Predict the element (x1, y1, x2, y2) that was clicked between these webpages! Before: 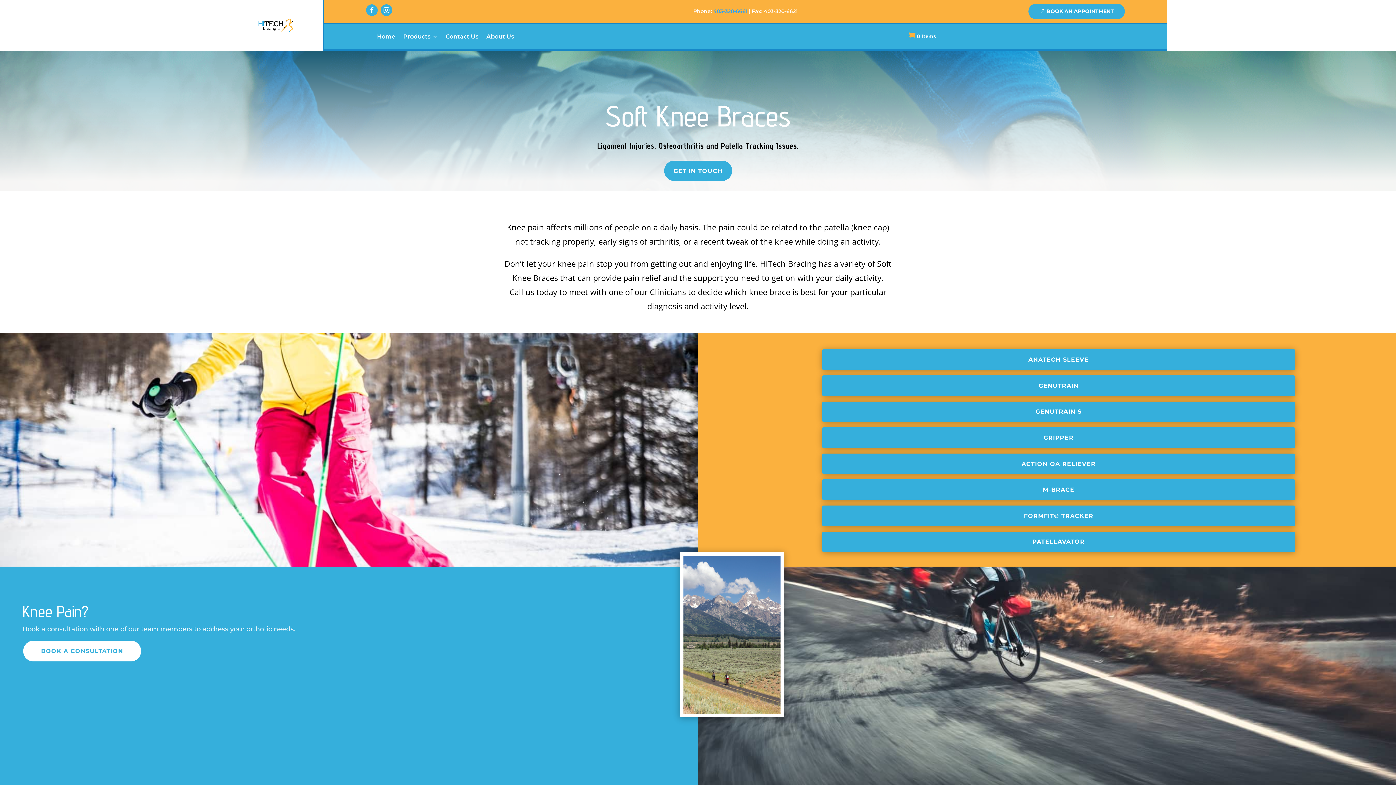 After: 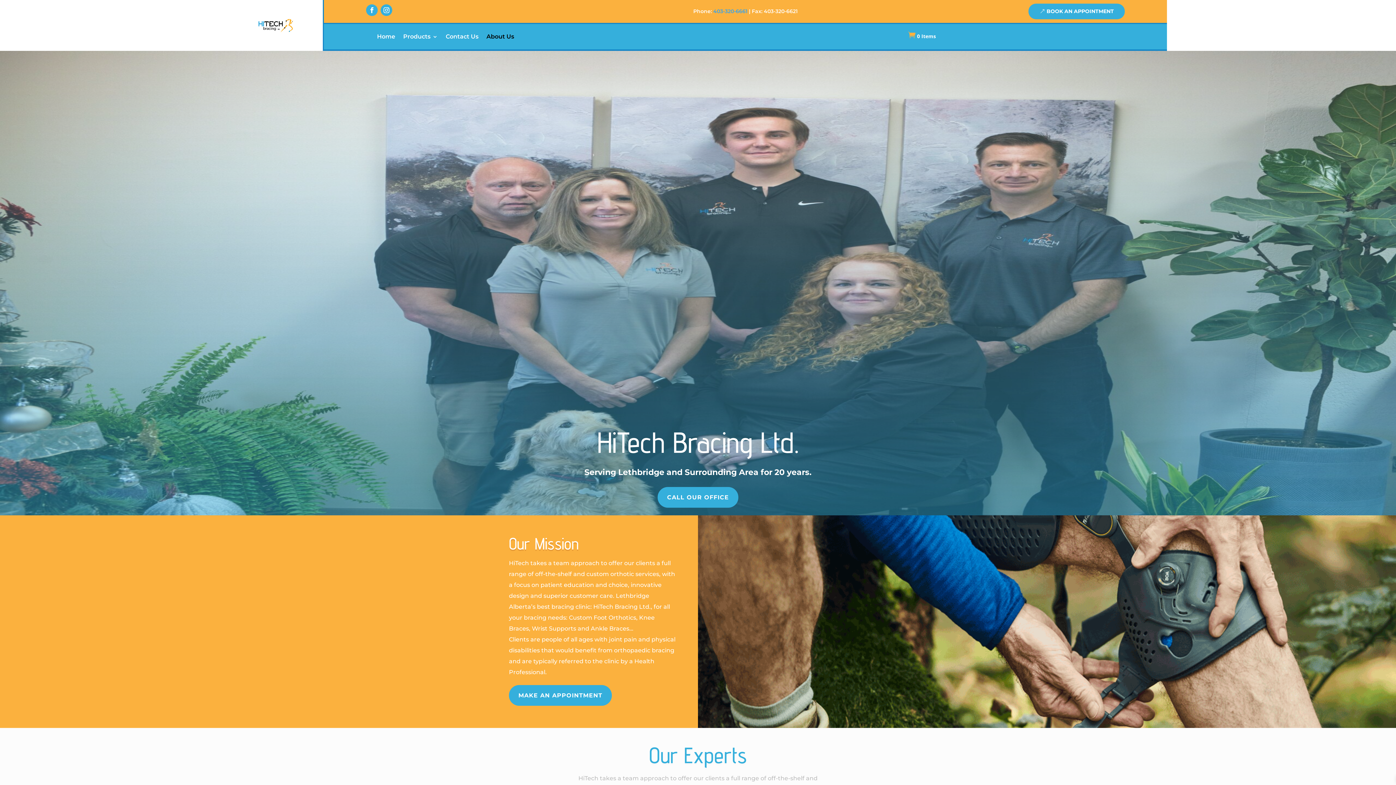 Action: bbox: (486, 34, 514, 42) label: About Us